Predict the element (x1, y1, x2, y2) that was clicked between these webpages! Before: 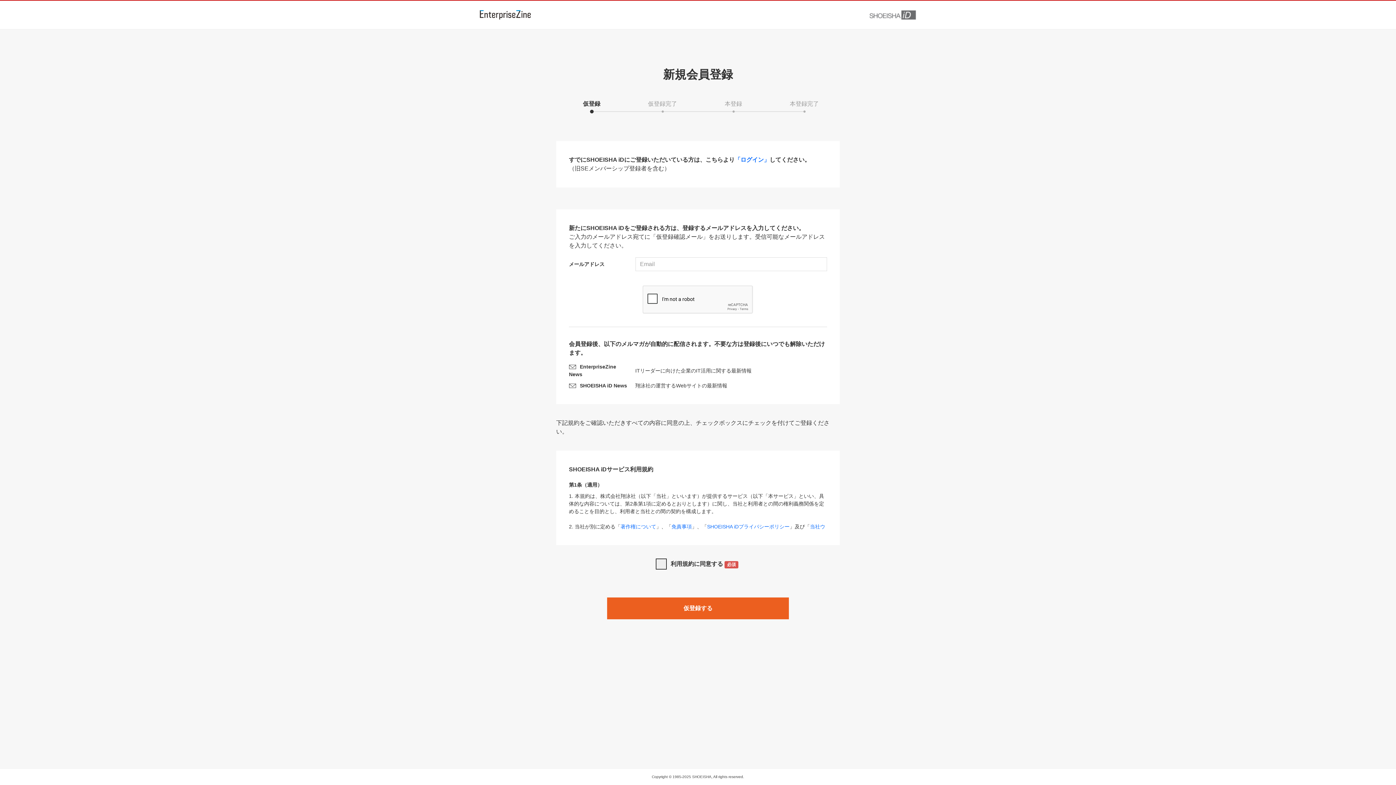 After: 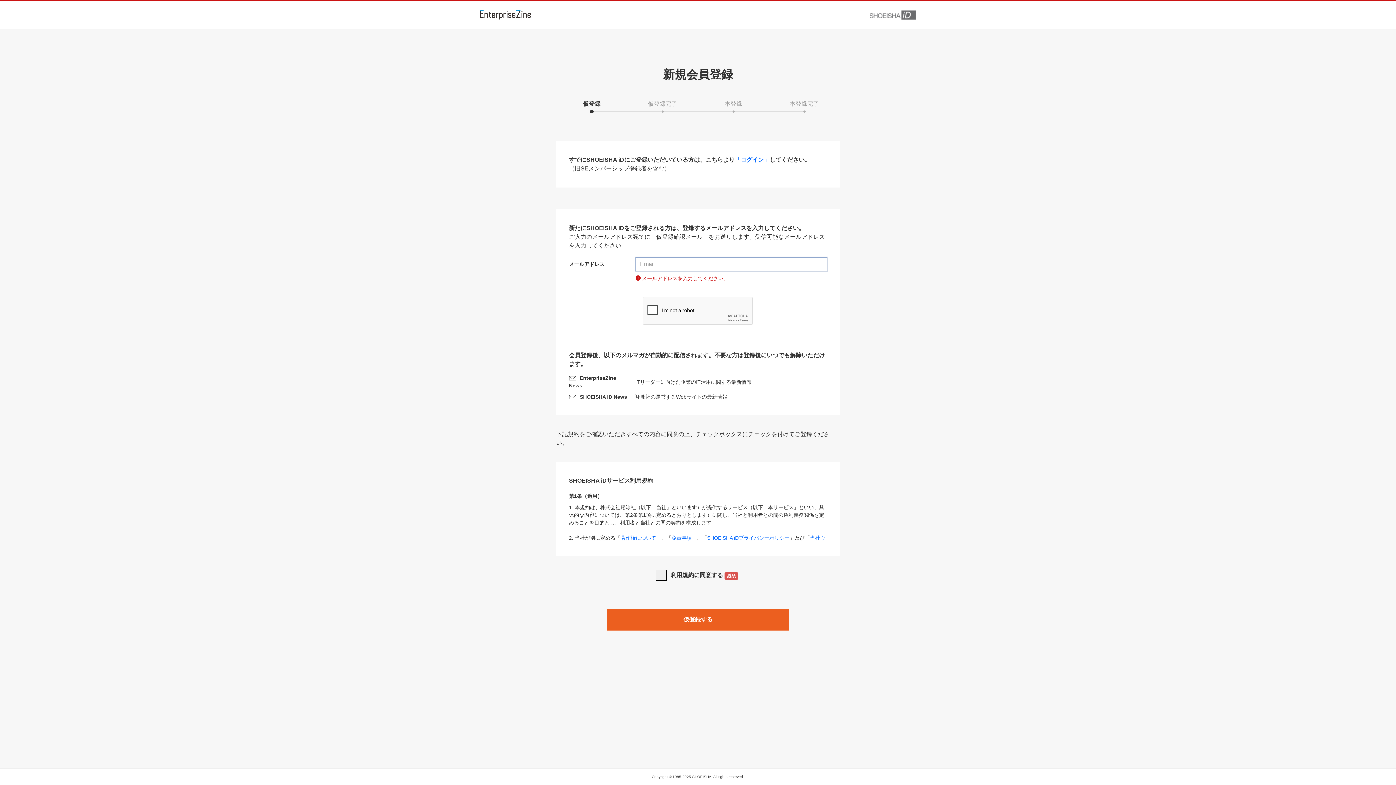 Action: bbox: (607, 597, 789, 619) label: 仮登録する